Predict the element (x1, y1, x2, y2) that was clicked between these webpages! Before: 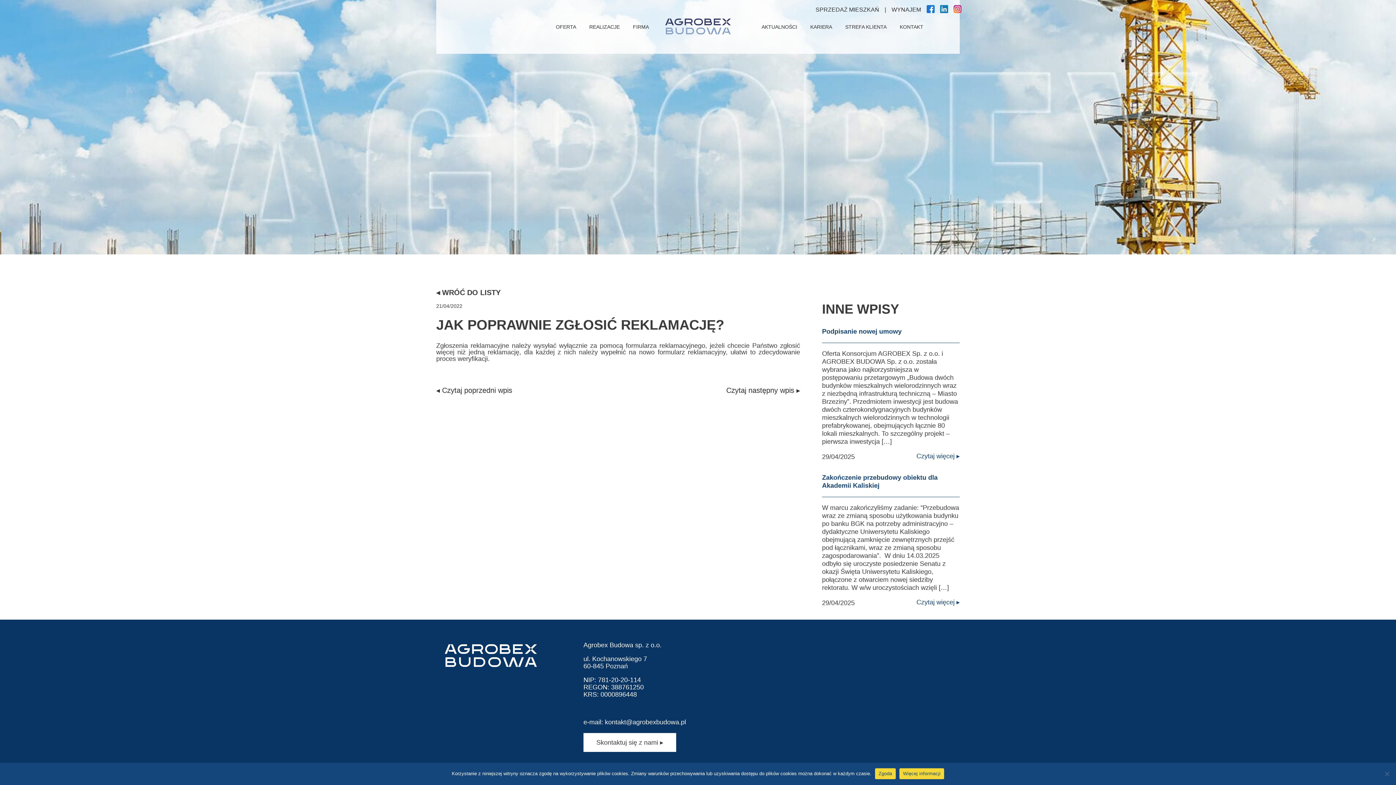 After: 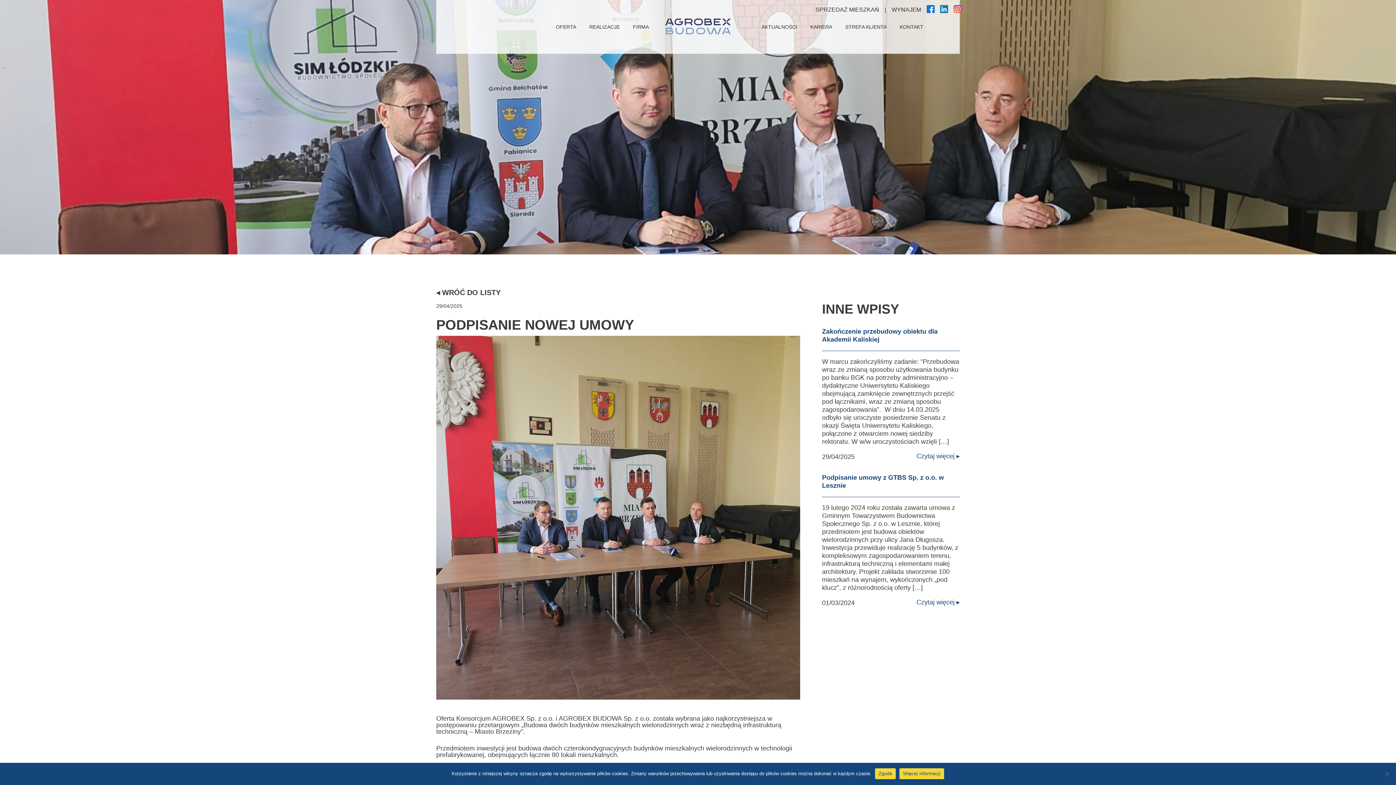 Action: label: Czytaj więcej ▸ bbox: (916, 452, 960, 460)